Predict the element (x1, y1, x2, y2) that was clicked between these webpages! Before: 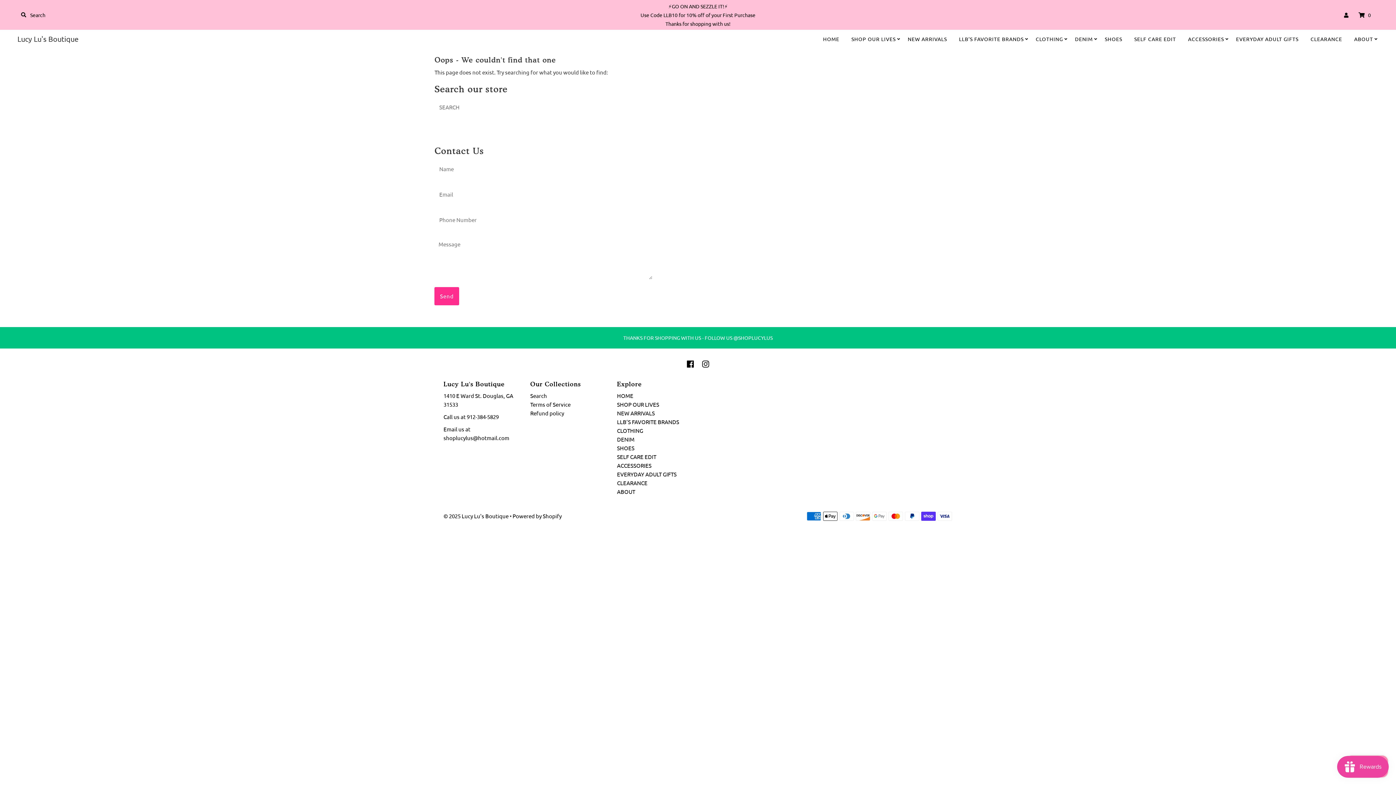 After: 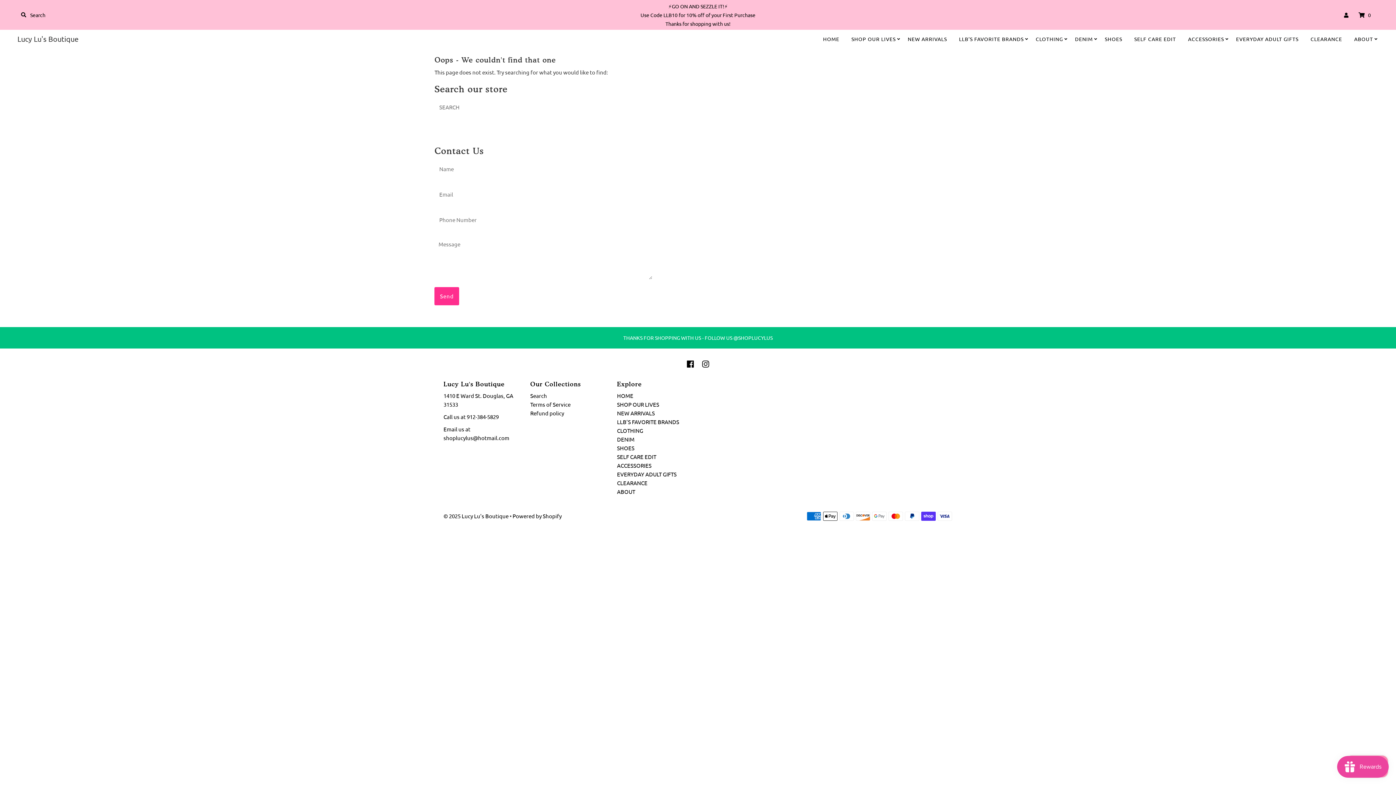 Action: bbox: (702, 359, 709, 368)